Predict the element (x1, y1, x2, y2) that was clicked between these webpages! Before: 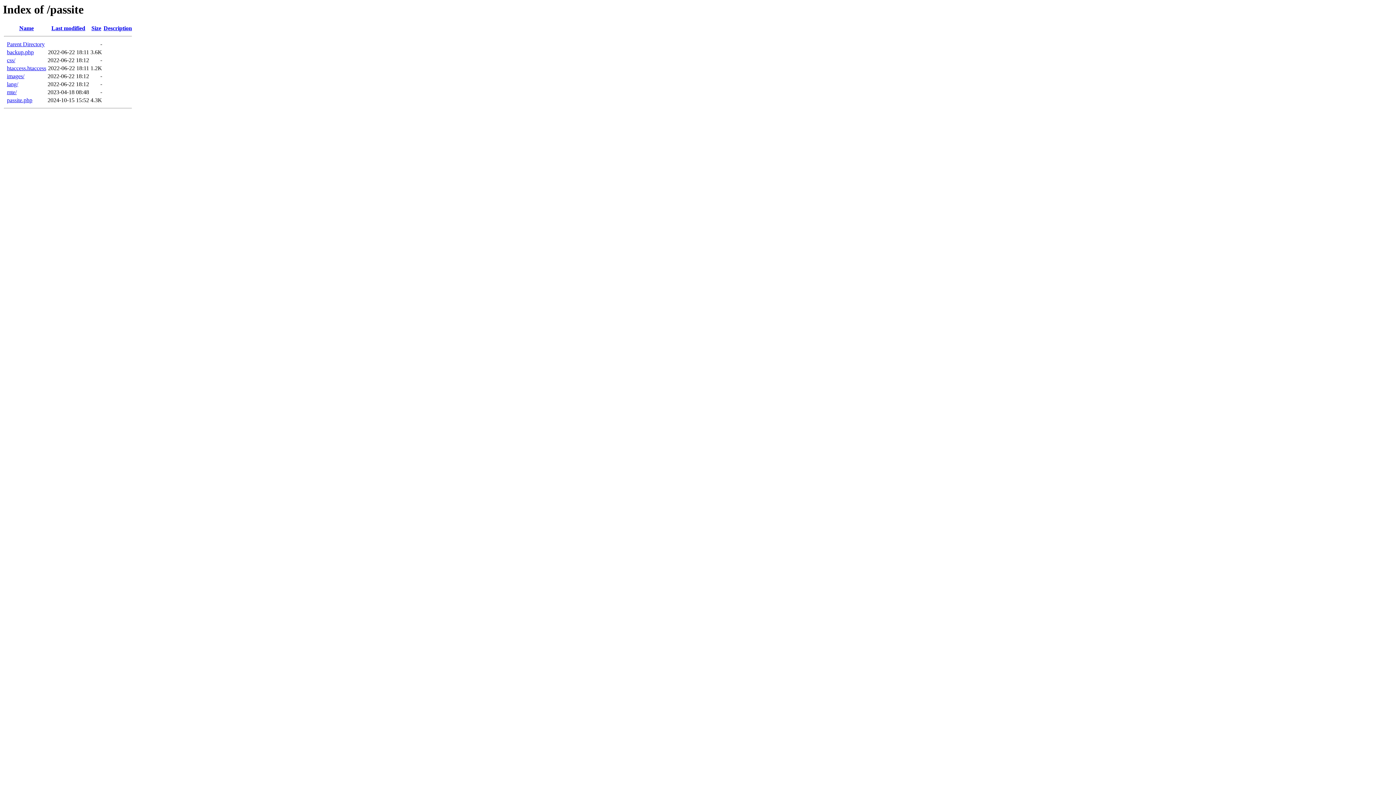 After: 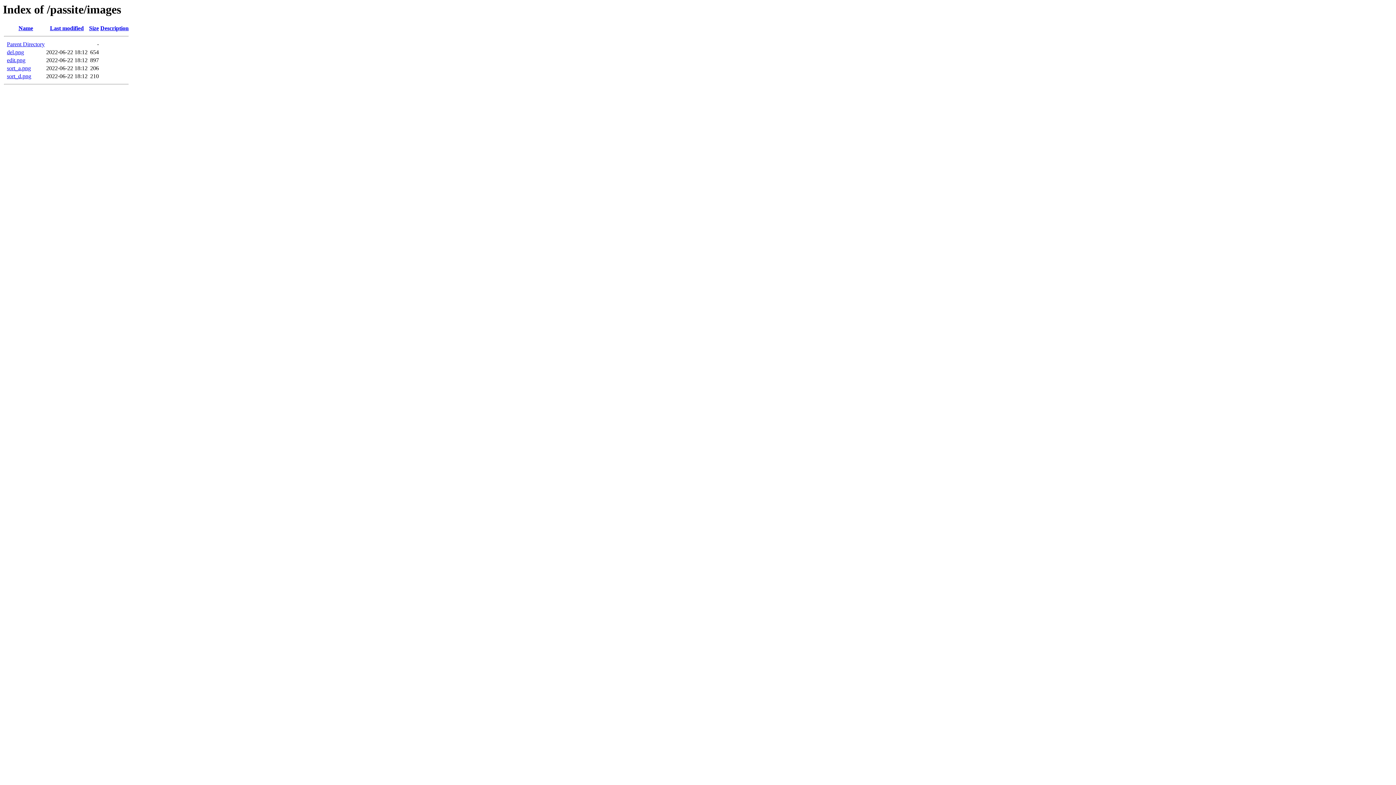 Action: label: images/ bbox: (6, 73, 24, 79)